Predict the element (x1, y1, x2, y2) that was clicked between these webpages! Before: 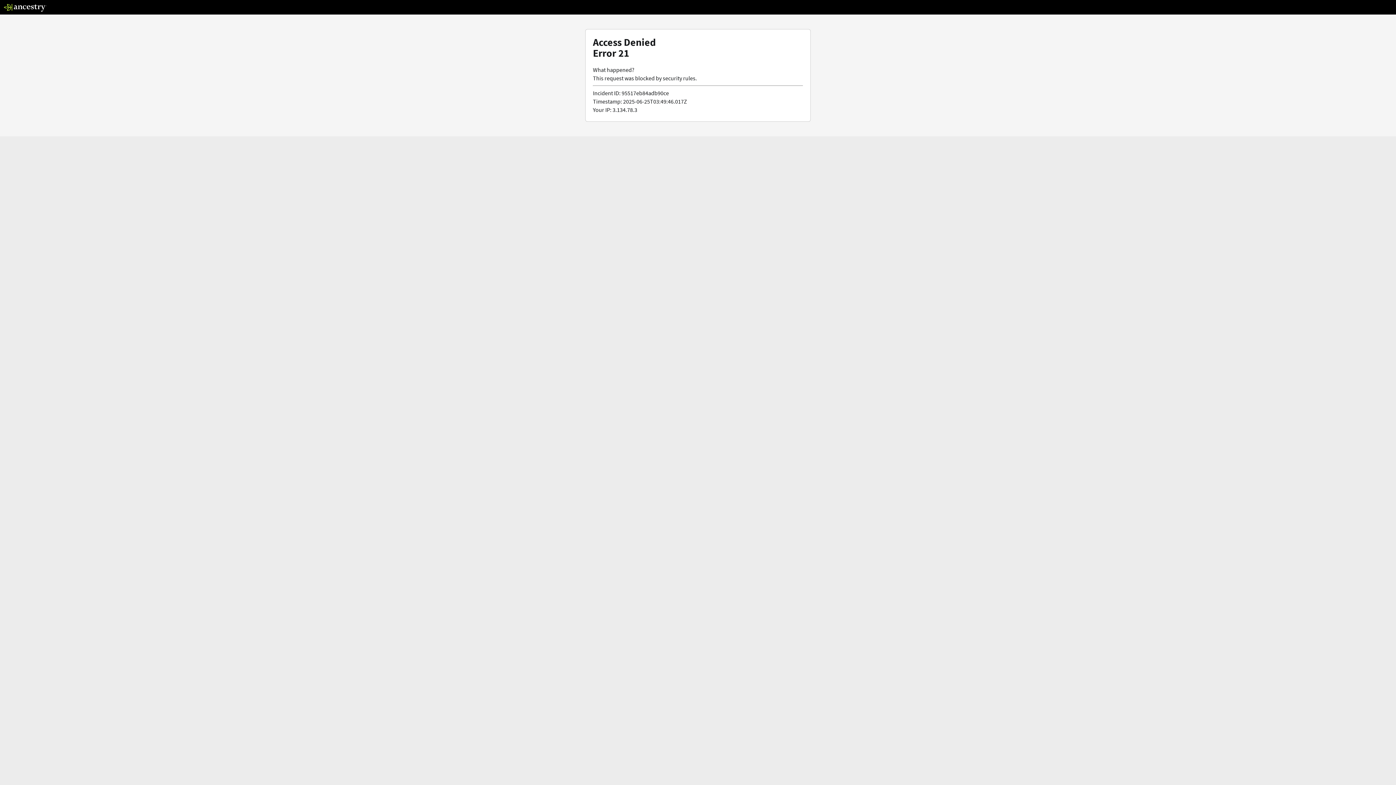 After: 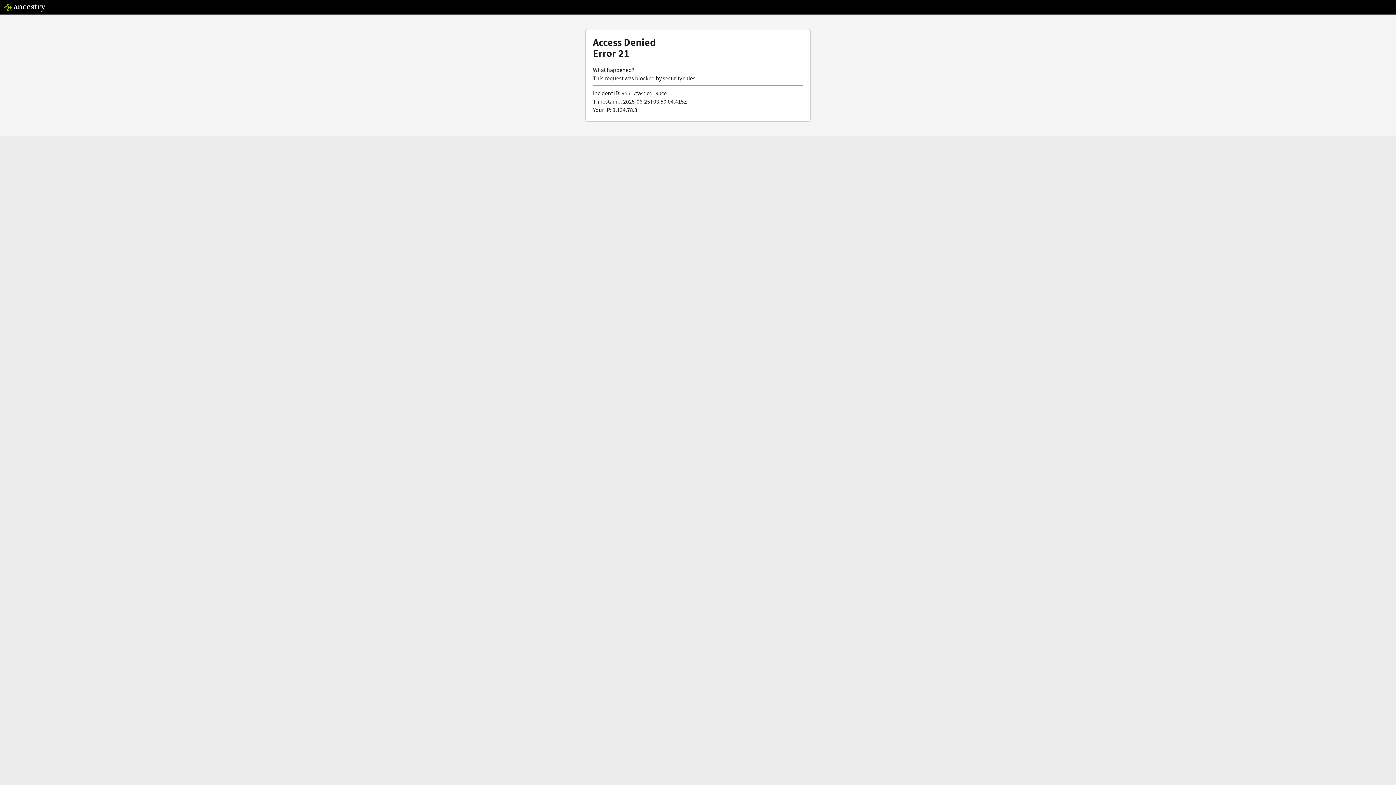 Action: bbox: (3, 5, 46, 13)